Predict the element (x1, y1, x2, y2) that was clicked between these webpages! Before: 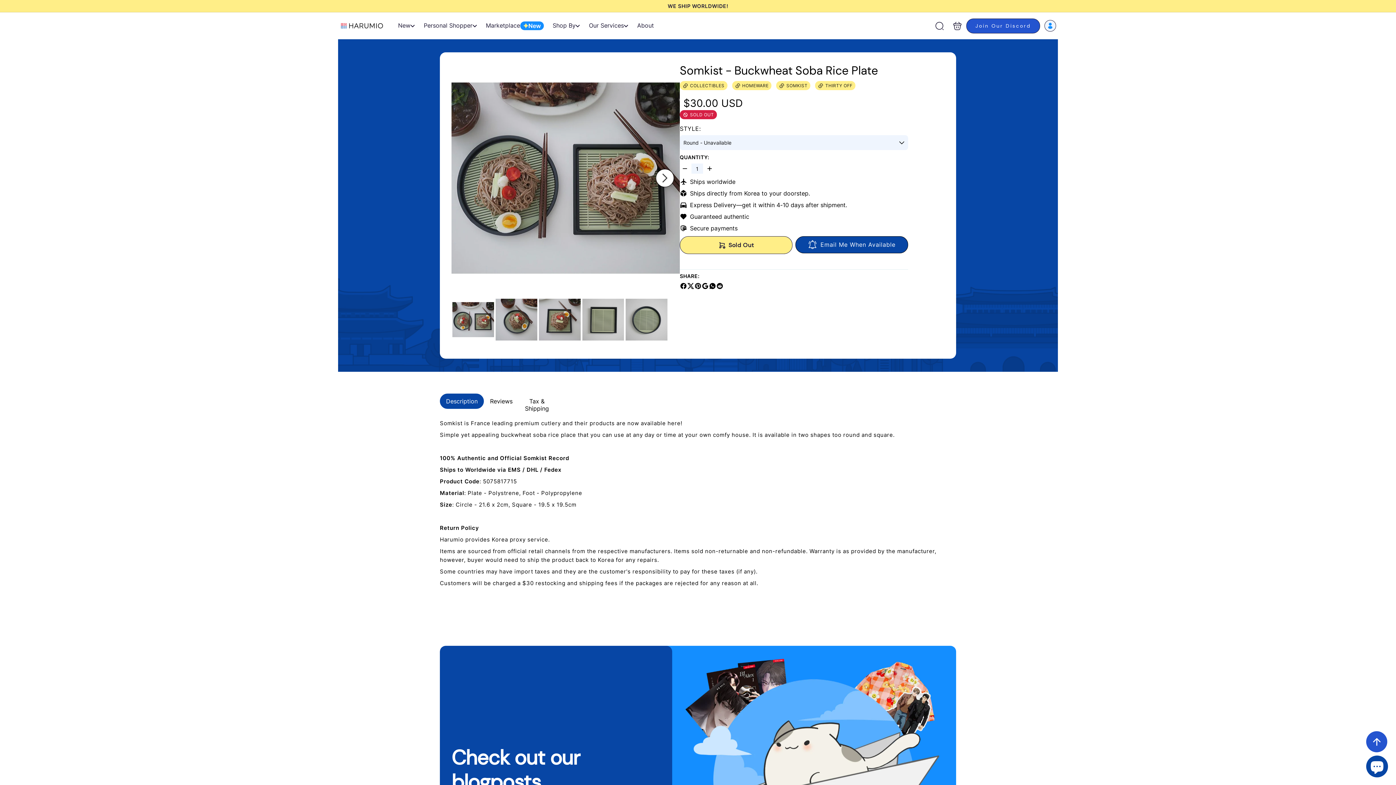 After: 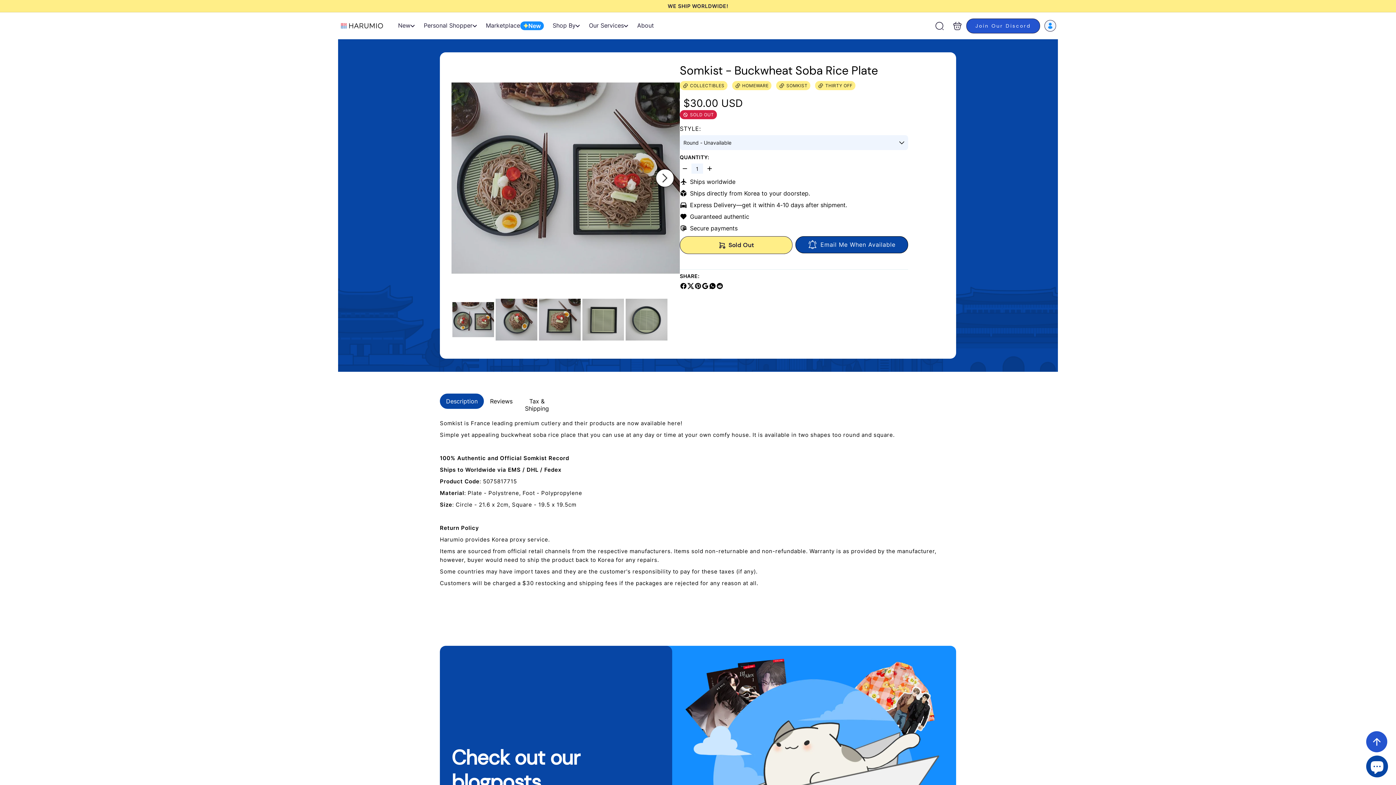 Action: bbox: (930, 15, 948, 36) label: SEARCH